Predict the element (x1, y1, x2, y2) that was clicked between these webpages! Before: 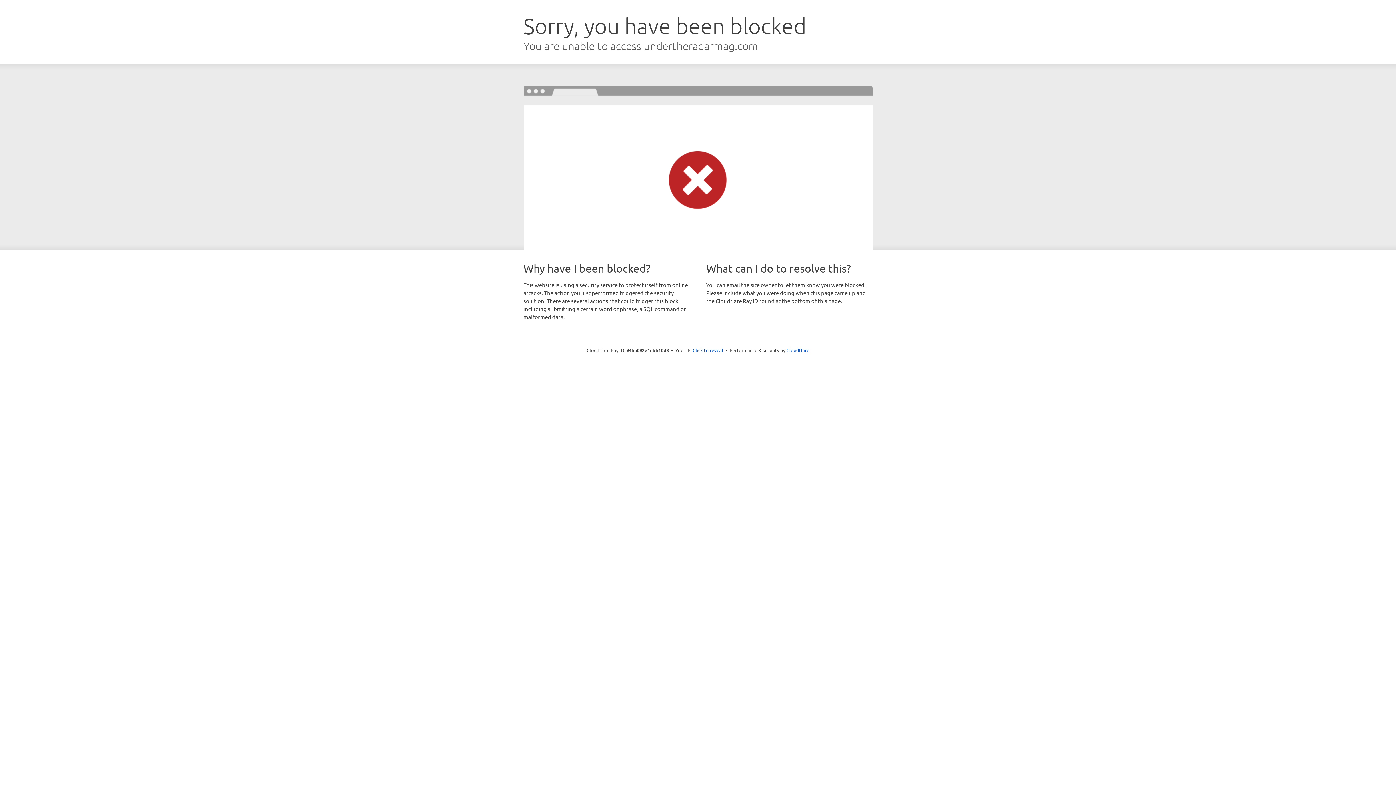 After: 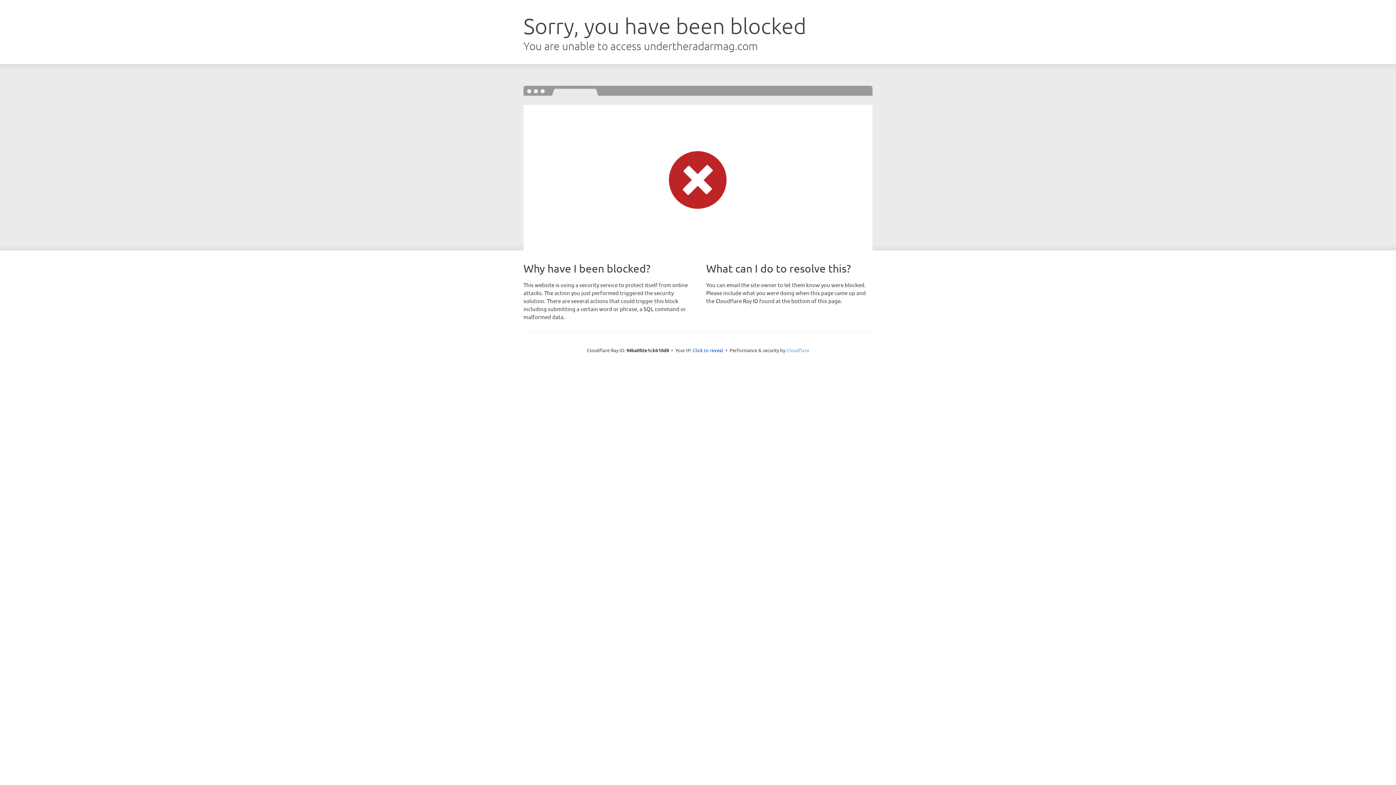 Action: label: Cloudflare bbox: (786, 347, 809, 353)